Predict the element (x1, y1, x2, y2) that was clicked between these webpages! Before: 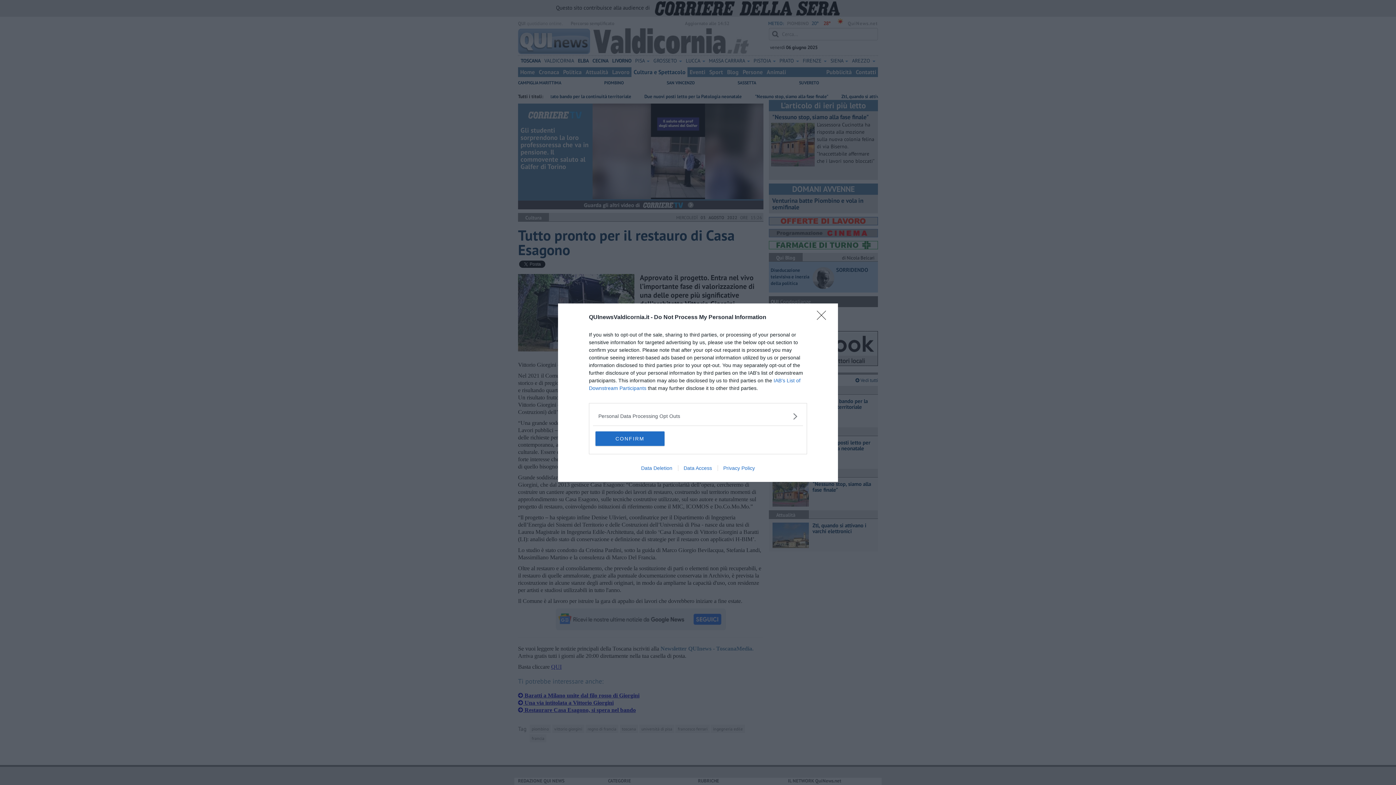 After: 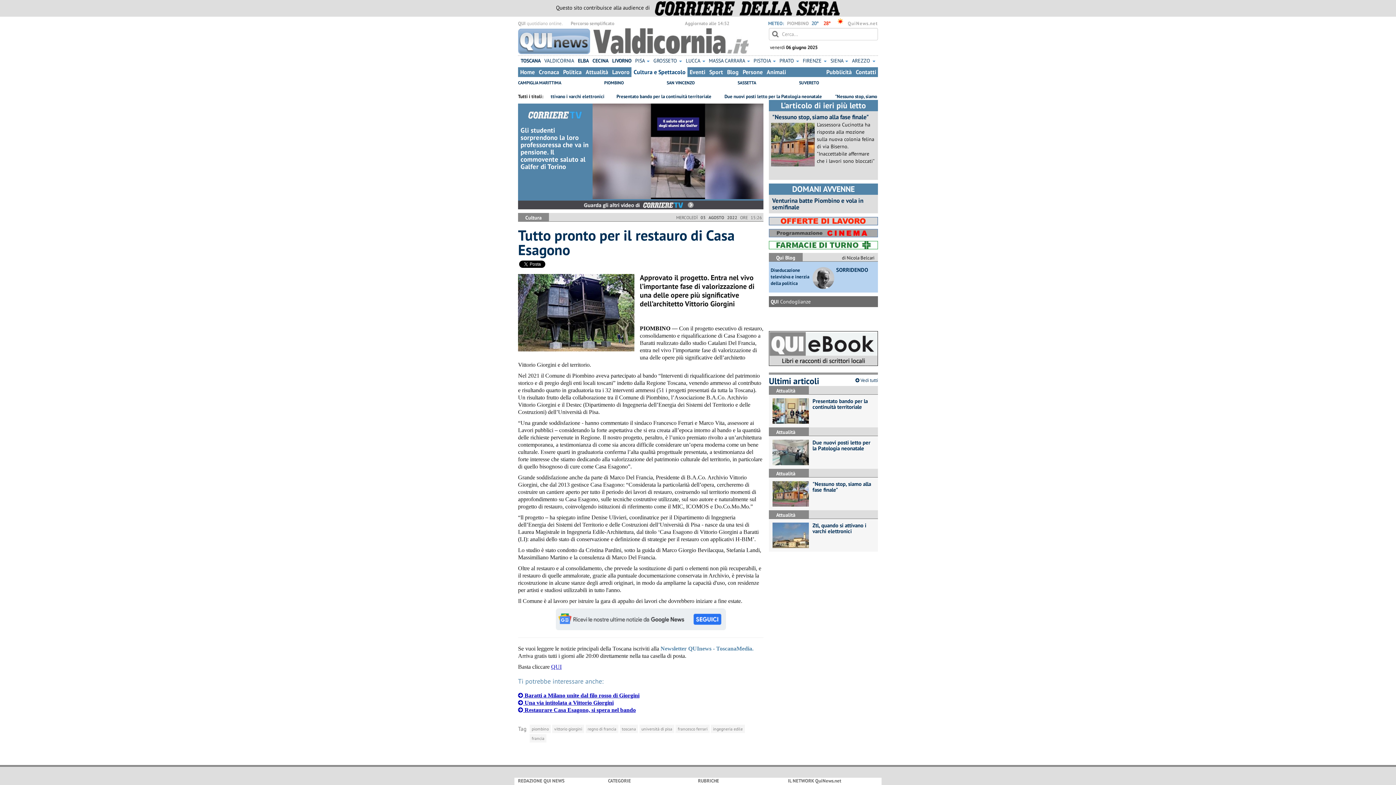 Action: label: CONFIRM bbox: (595, 431, 664, 446)